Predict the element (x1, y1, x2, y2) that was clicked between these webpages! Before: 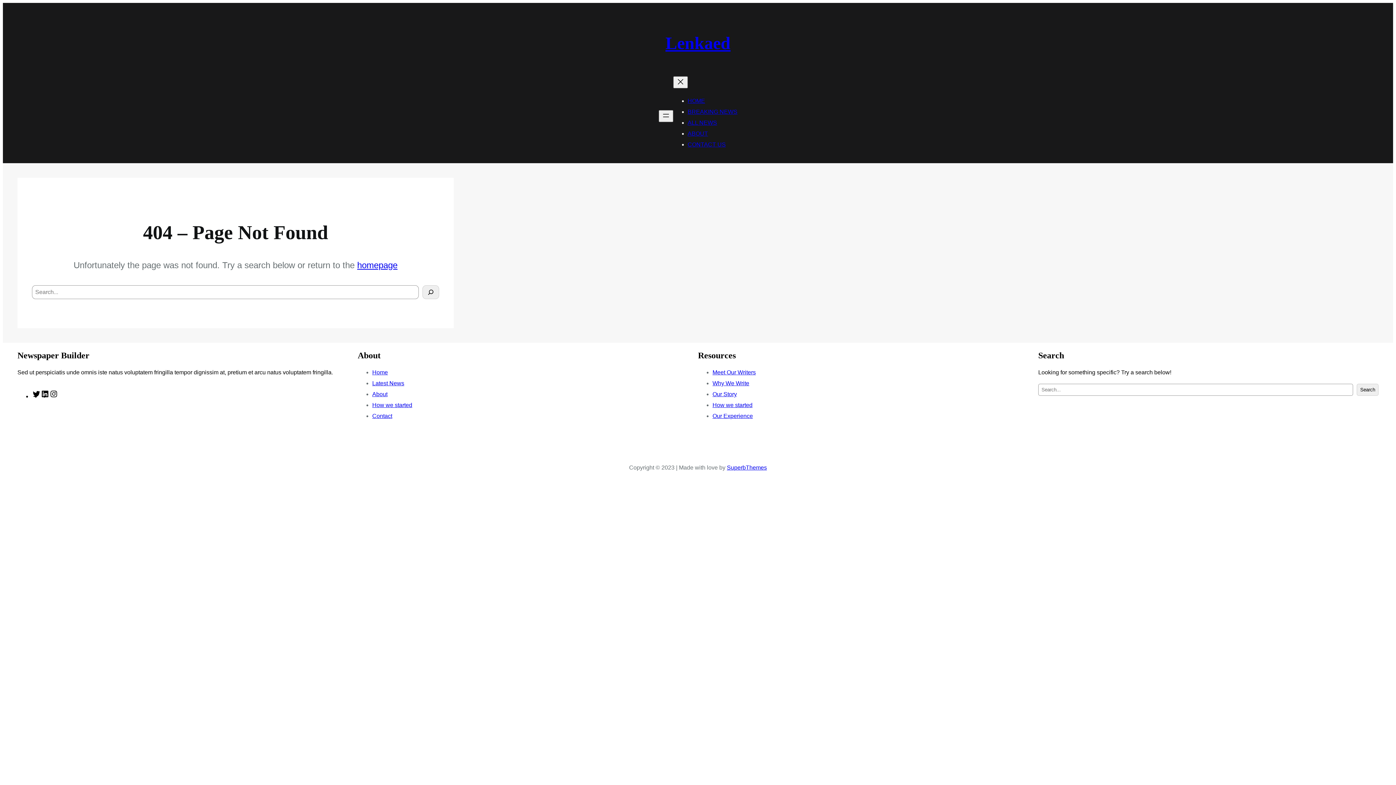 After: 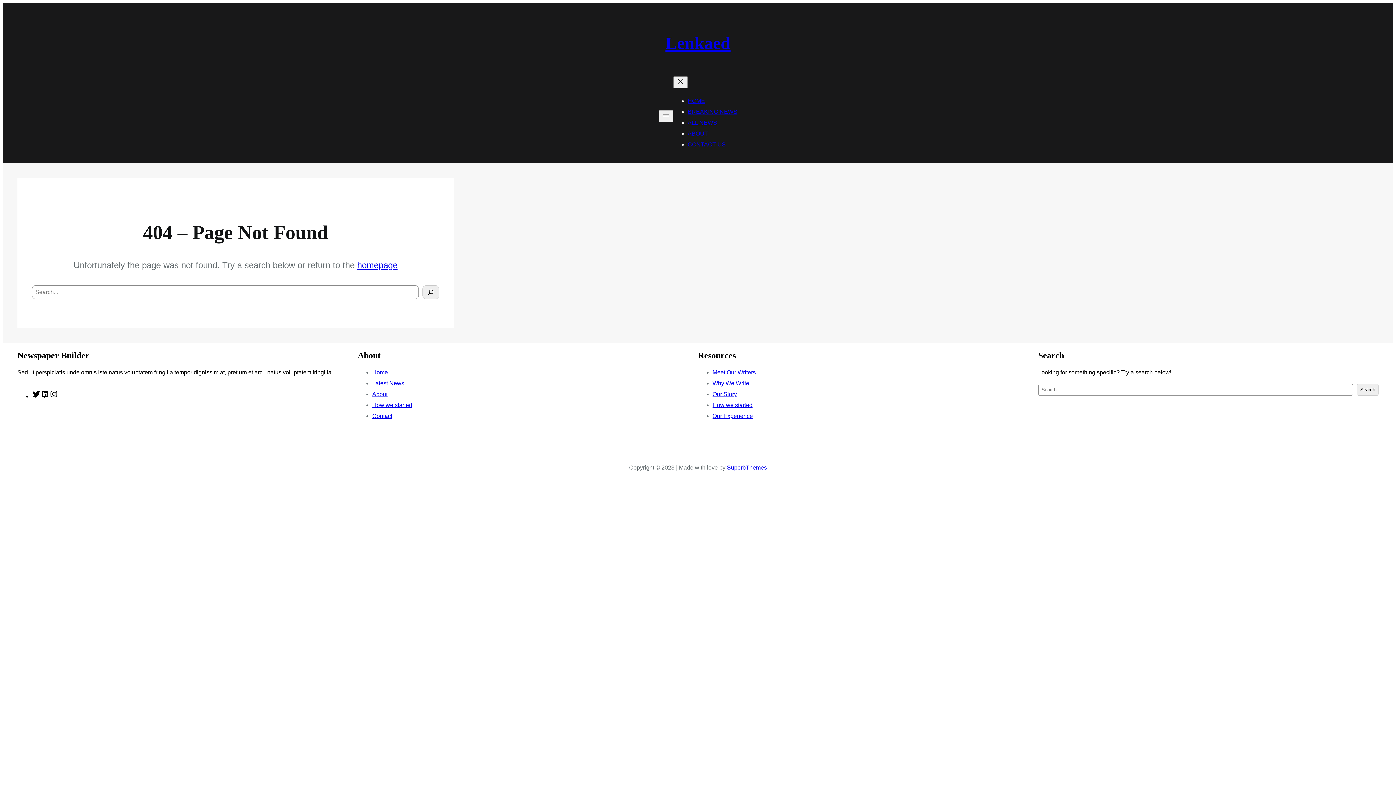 Action: bbox: (687, 108, 737, 114) label: BREAKING NEWS